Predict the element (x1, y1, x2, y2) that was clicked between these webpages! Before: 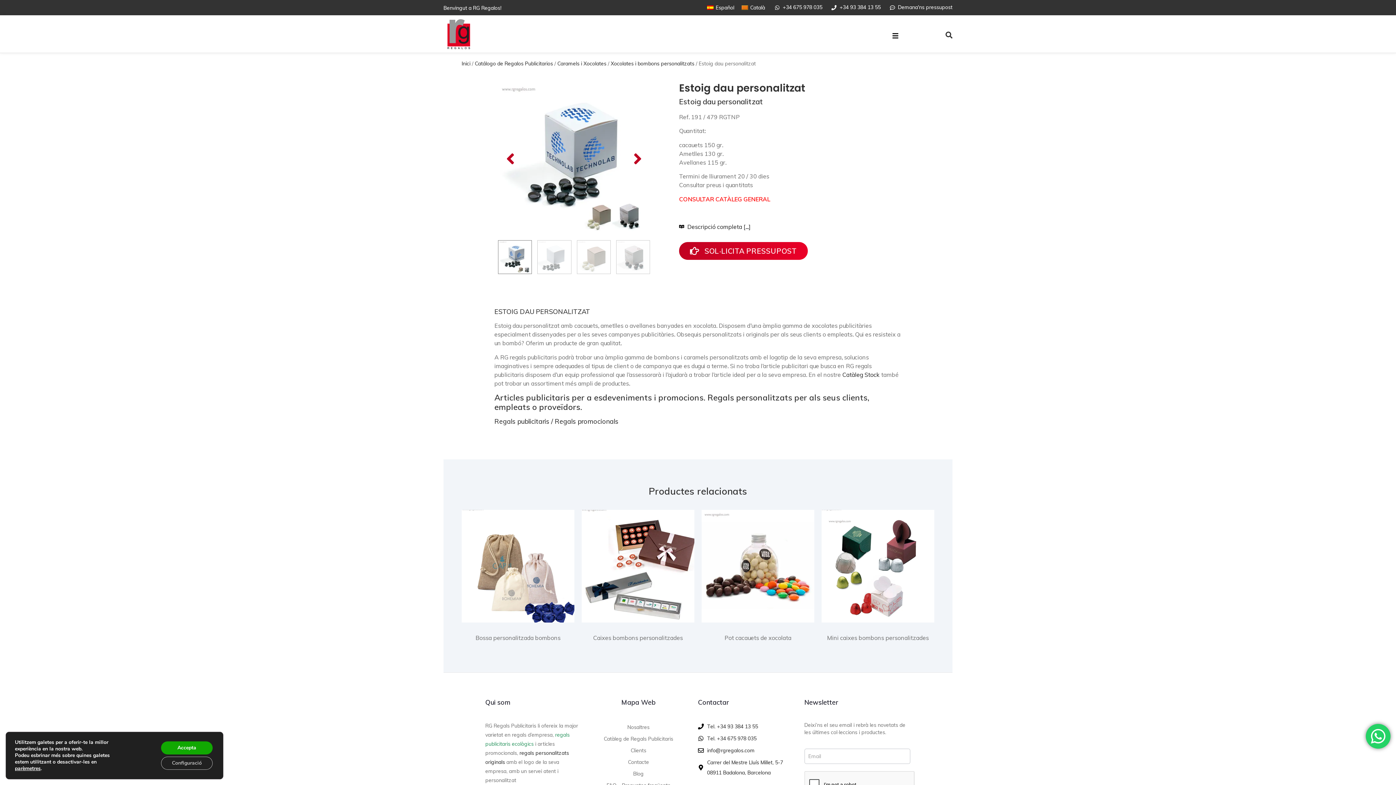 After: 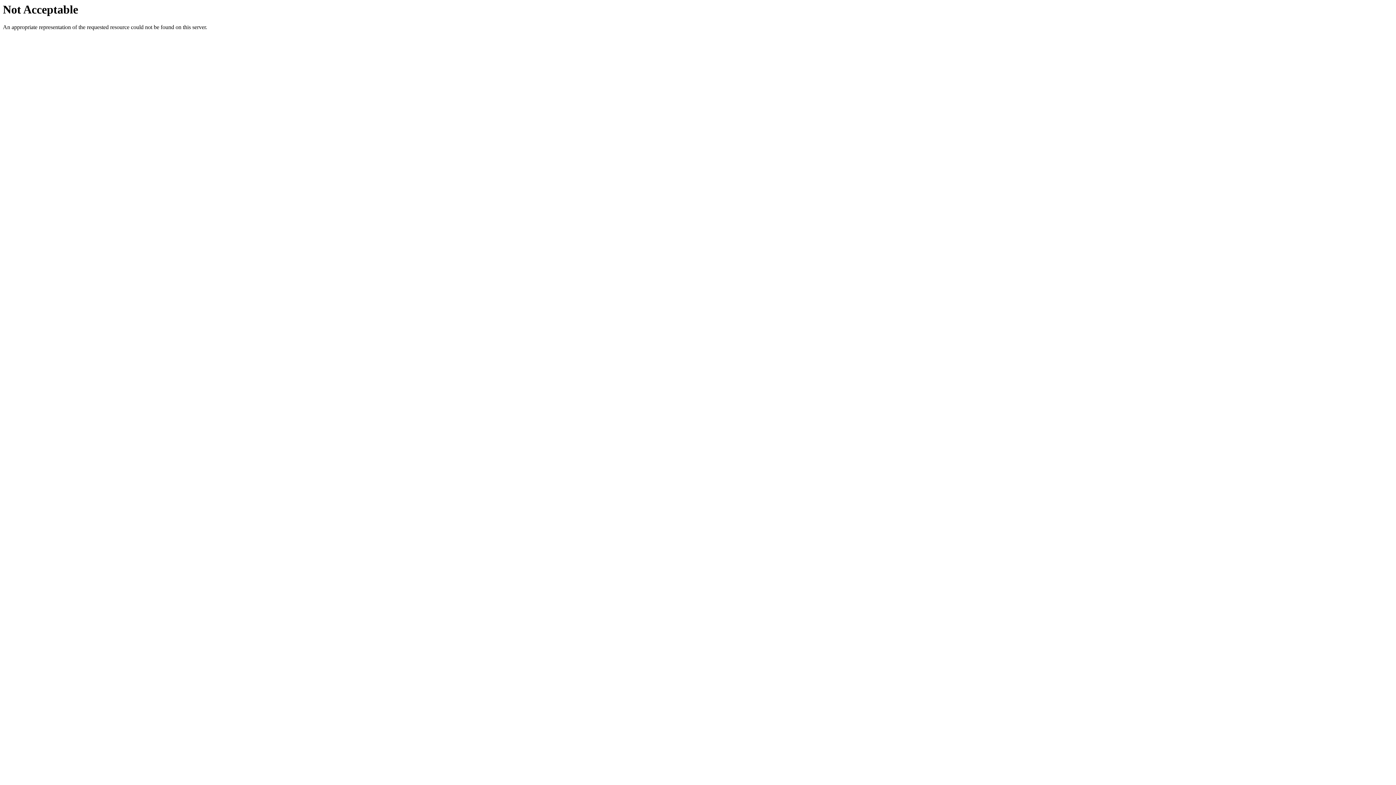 Action: bbox: (701, 510, 814, 623)